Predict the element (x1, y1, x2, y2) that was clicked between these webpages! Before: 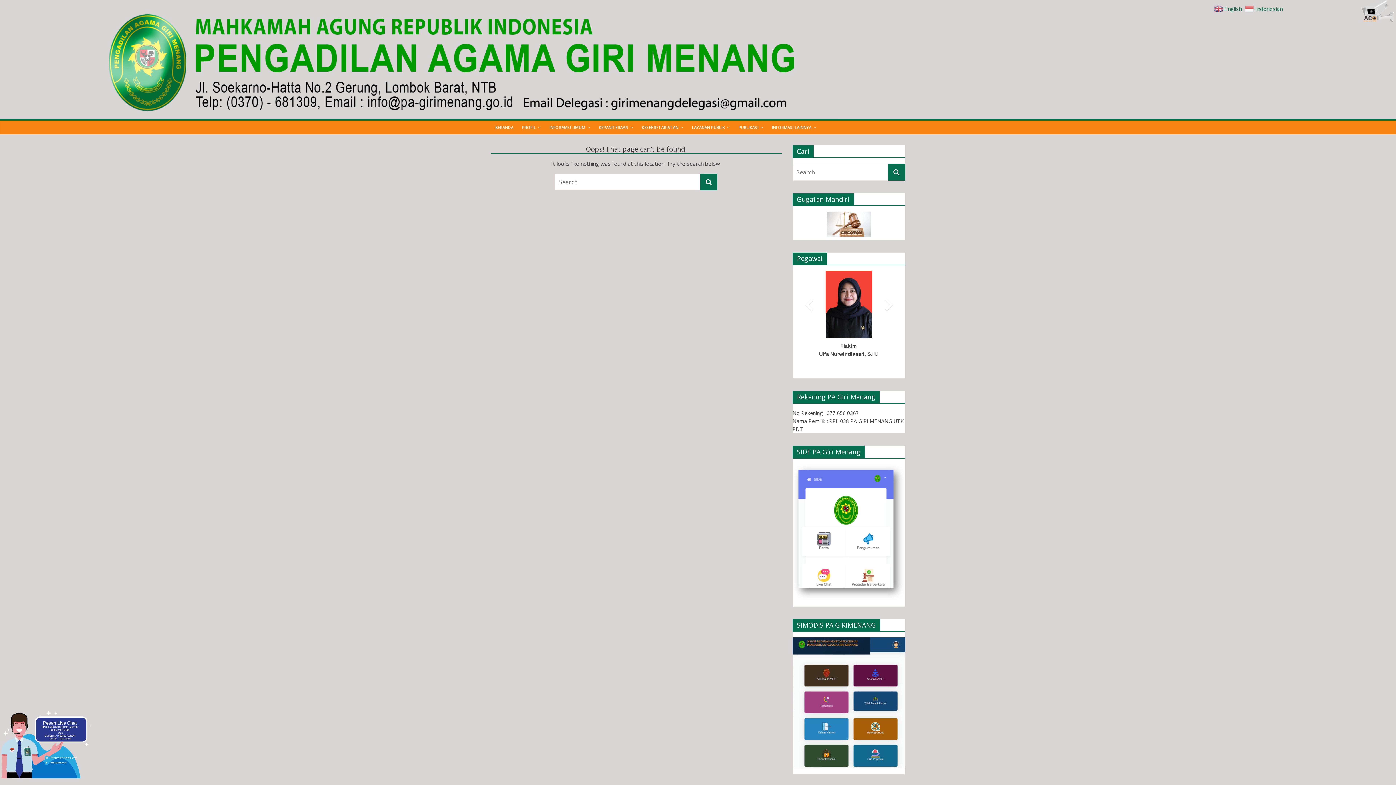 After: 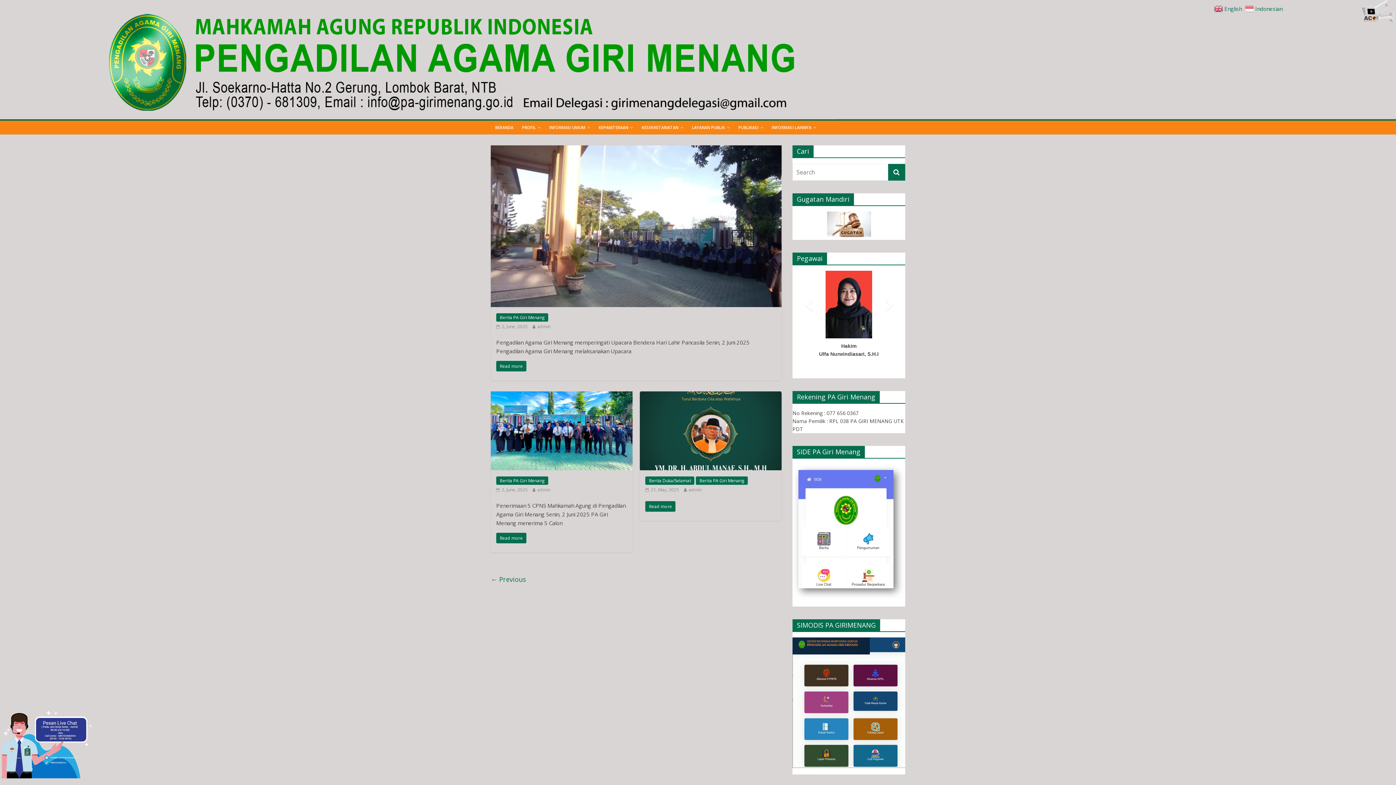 Action: bbox: (888, 164, 905, 180)